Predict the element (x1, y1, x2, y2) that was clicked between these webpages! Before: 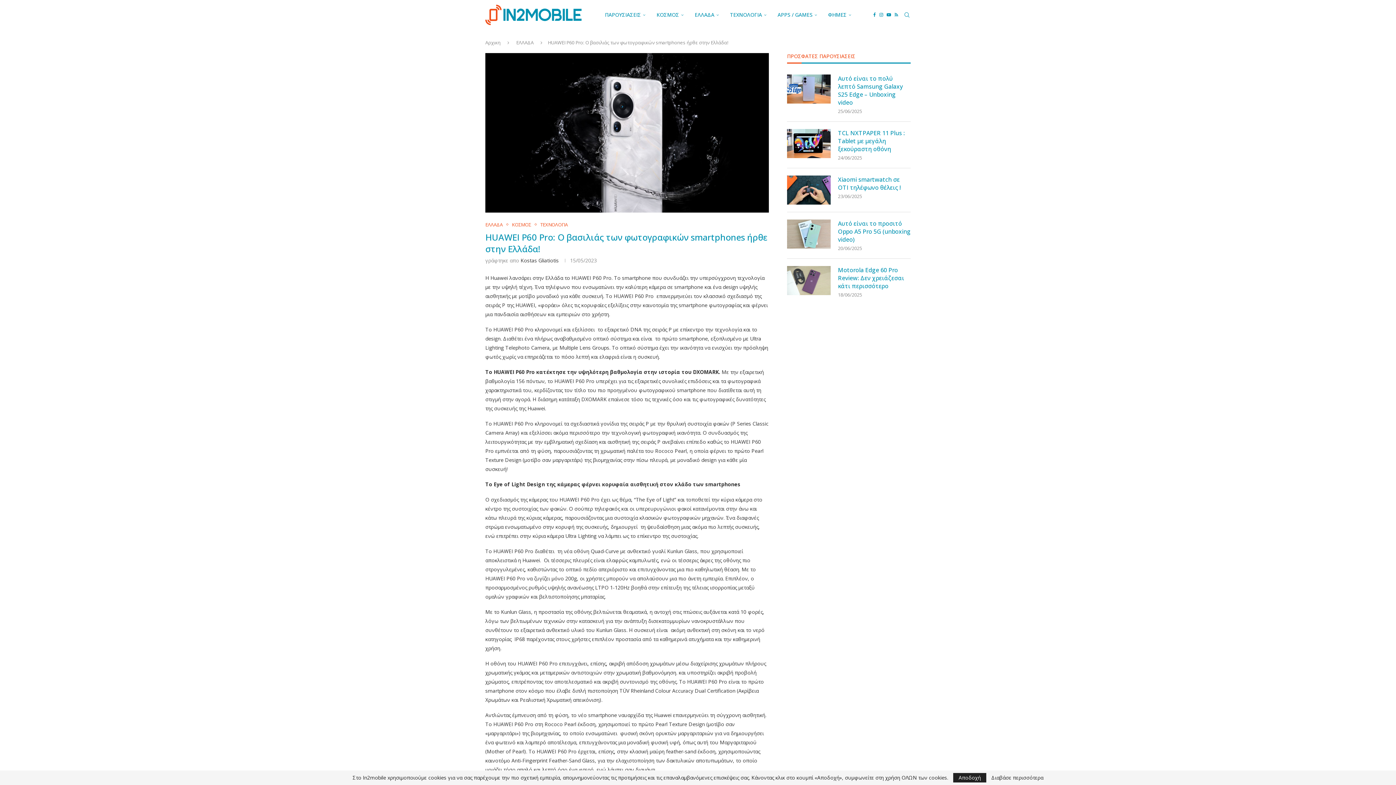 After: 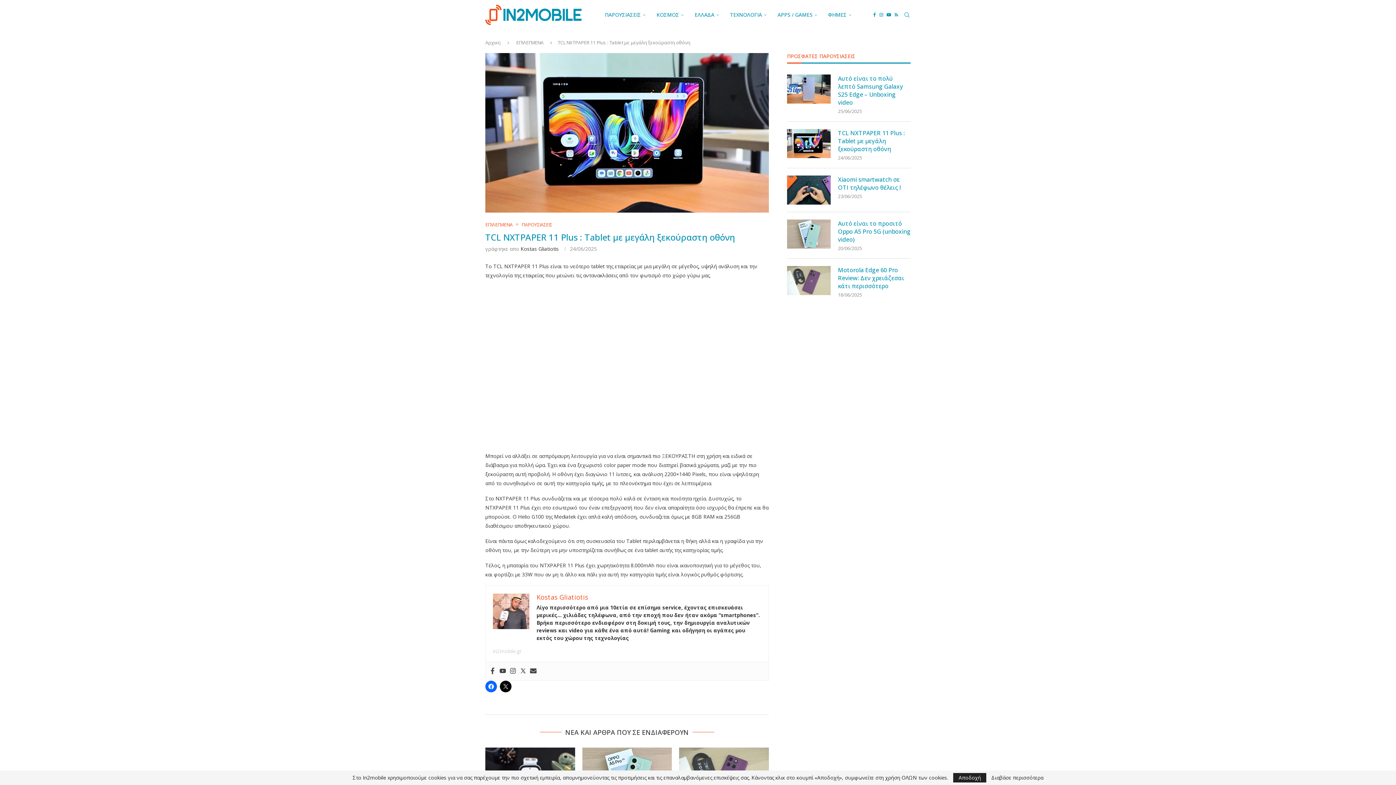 Action: bbox: (787, 129, 830, 158)